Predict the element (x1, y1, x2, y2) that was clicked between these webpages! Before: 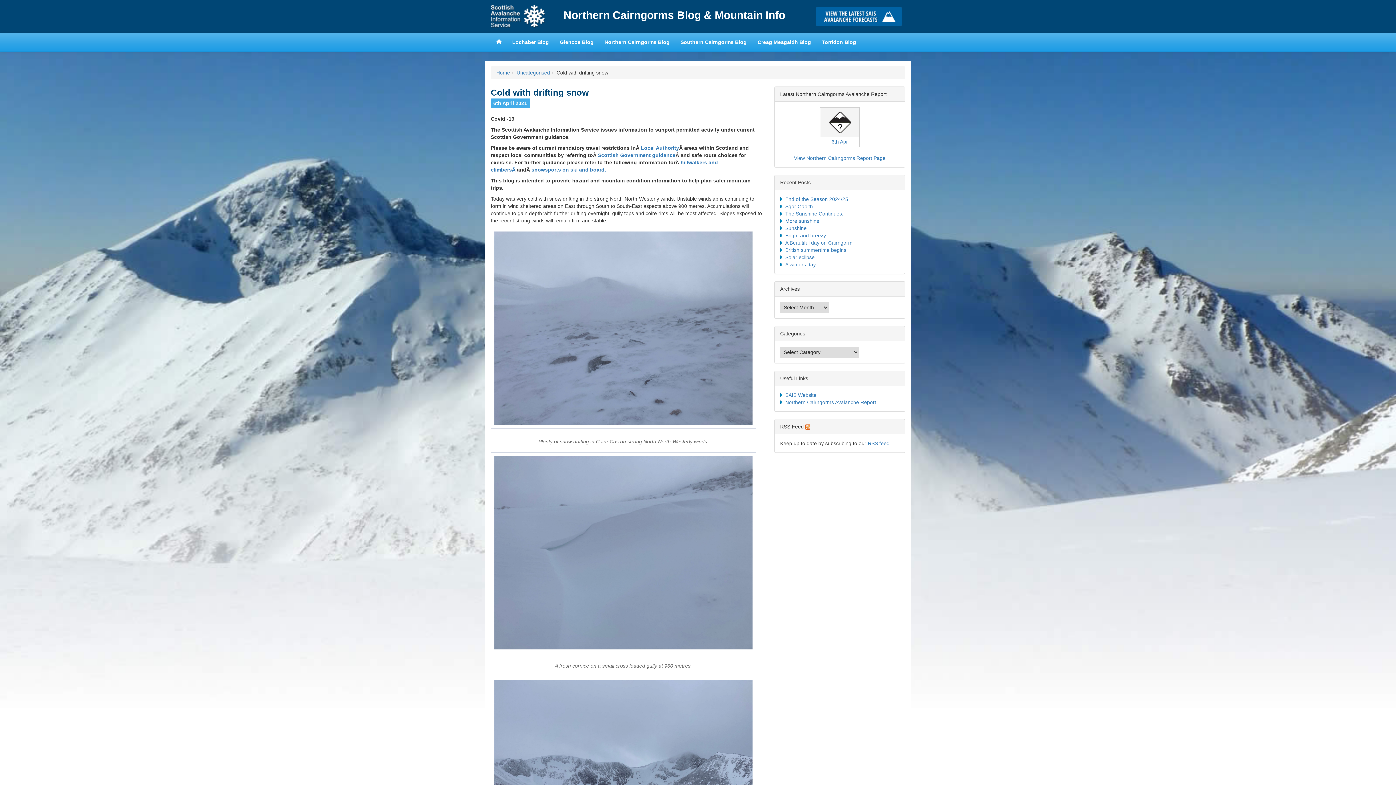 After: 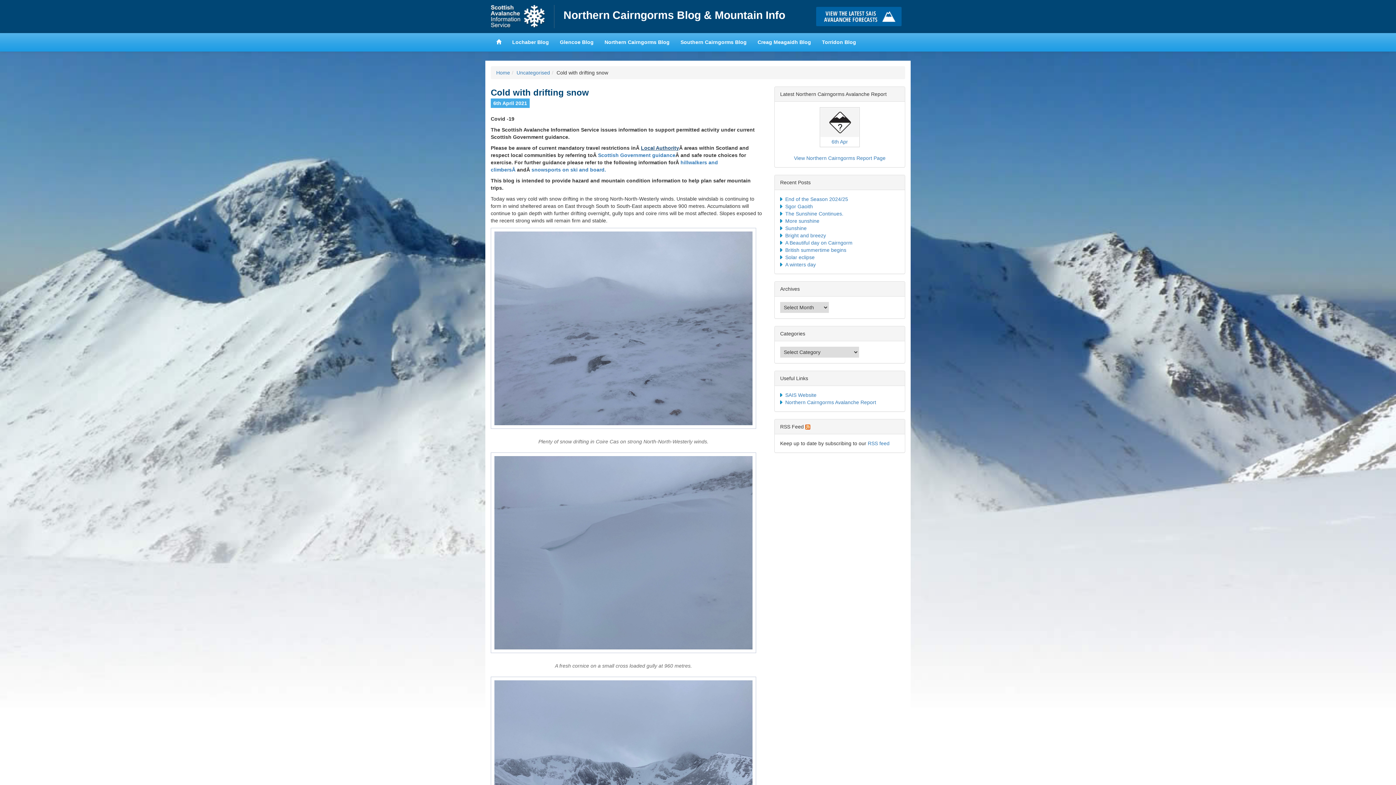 Action: bbox: (641, 145, 679, 150) label: Local Authority